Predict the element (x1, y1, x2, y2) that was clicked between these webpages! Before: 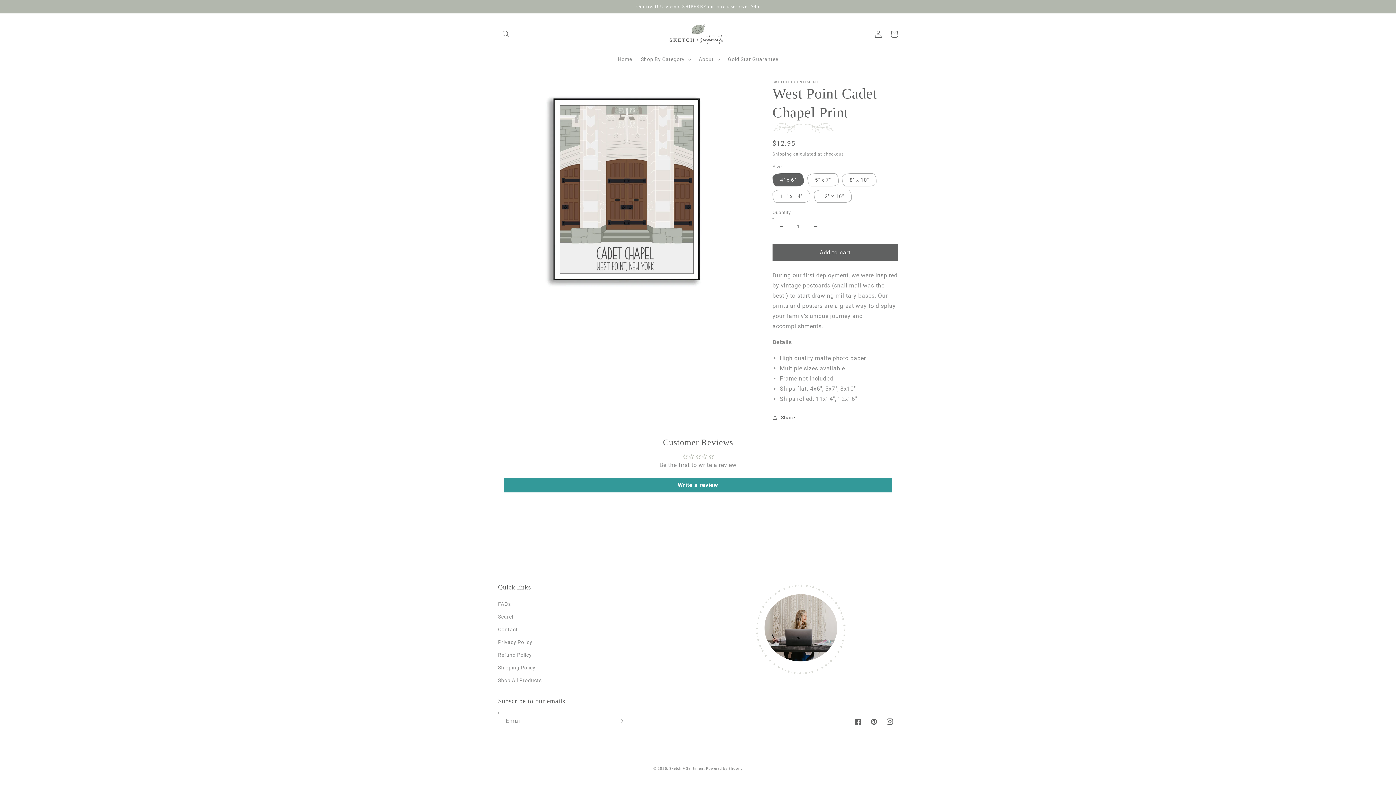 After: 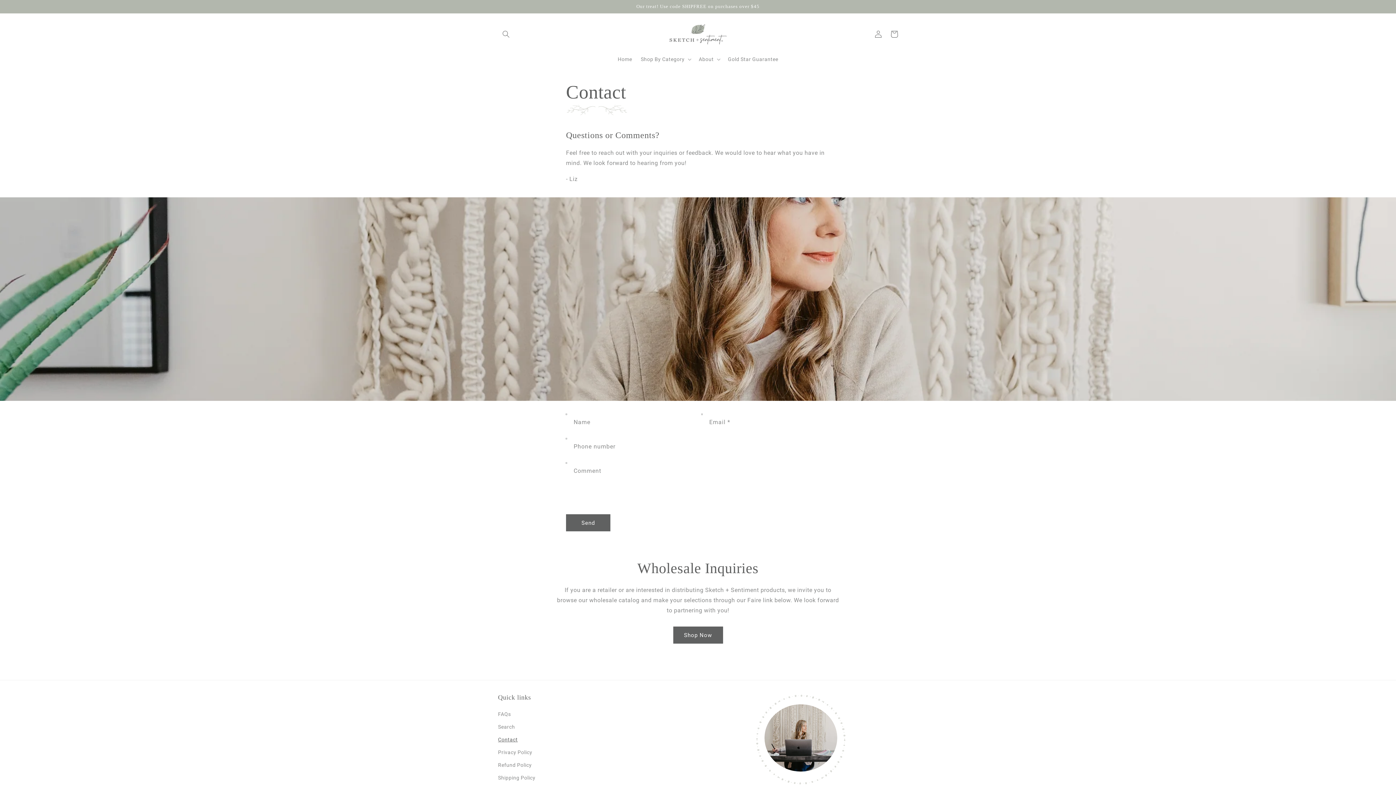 Action: bbox: (498, 623, 517, 636) label: Contact